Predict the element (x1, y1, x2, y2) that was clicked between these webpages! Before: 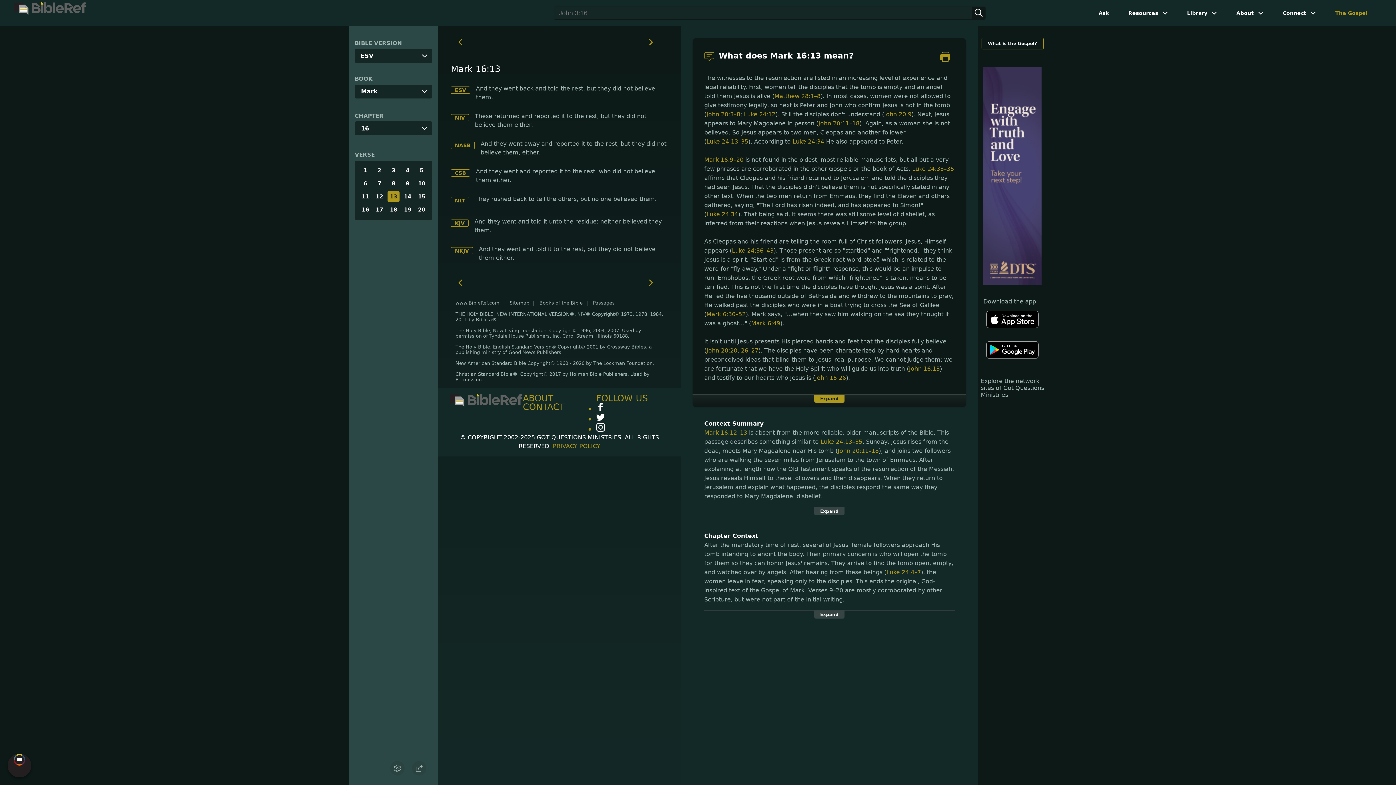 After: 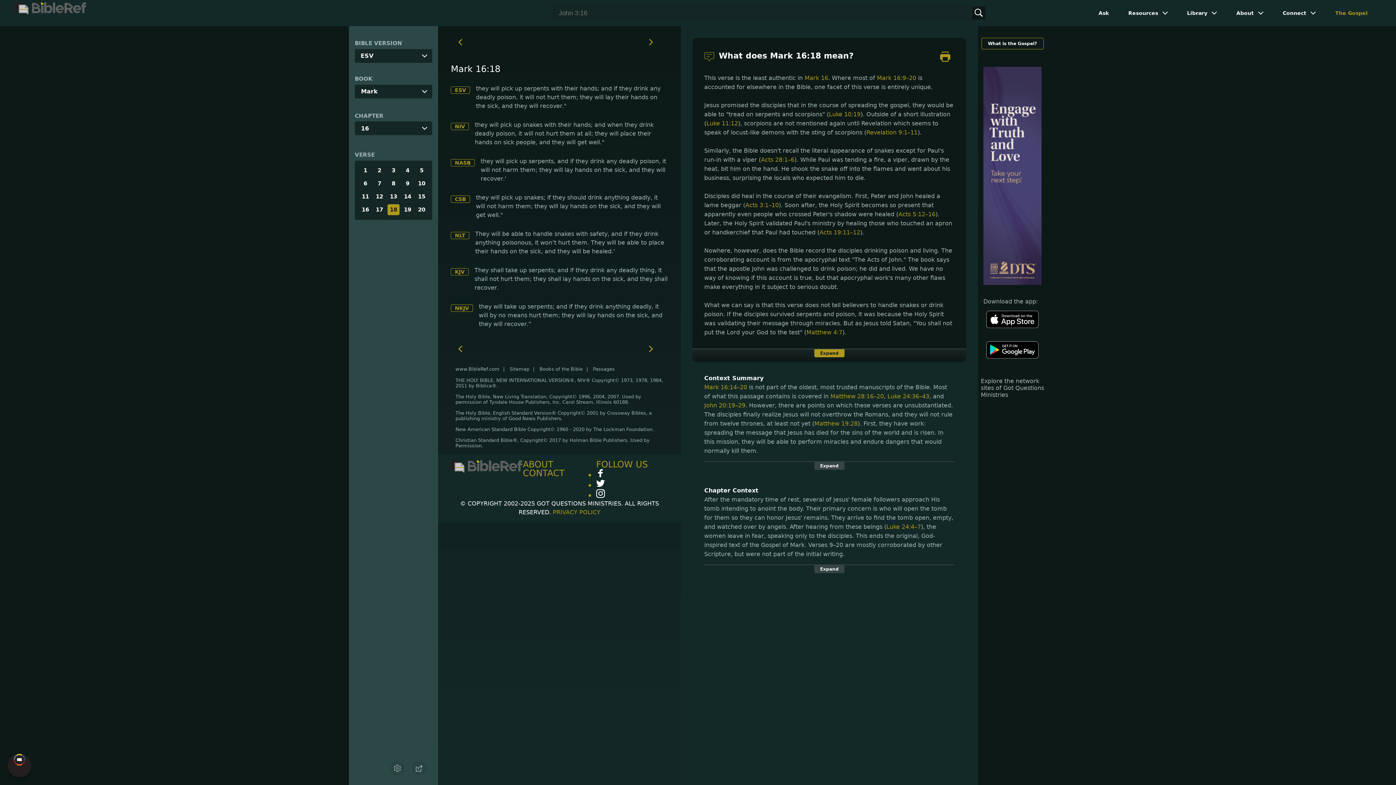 Action: label: 18 bbox: (387, 204, 399, 215)